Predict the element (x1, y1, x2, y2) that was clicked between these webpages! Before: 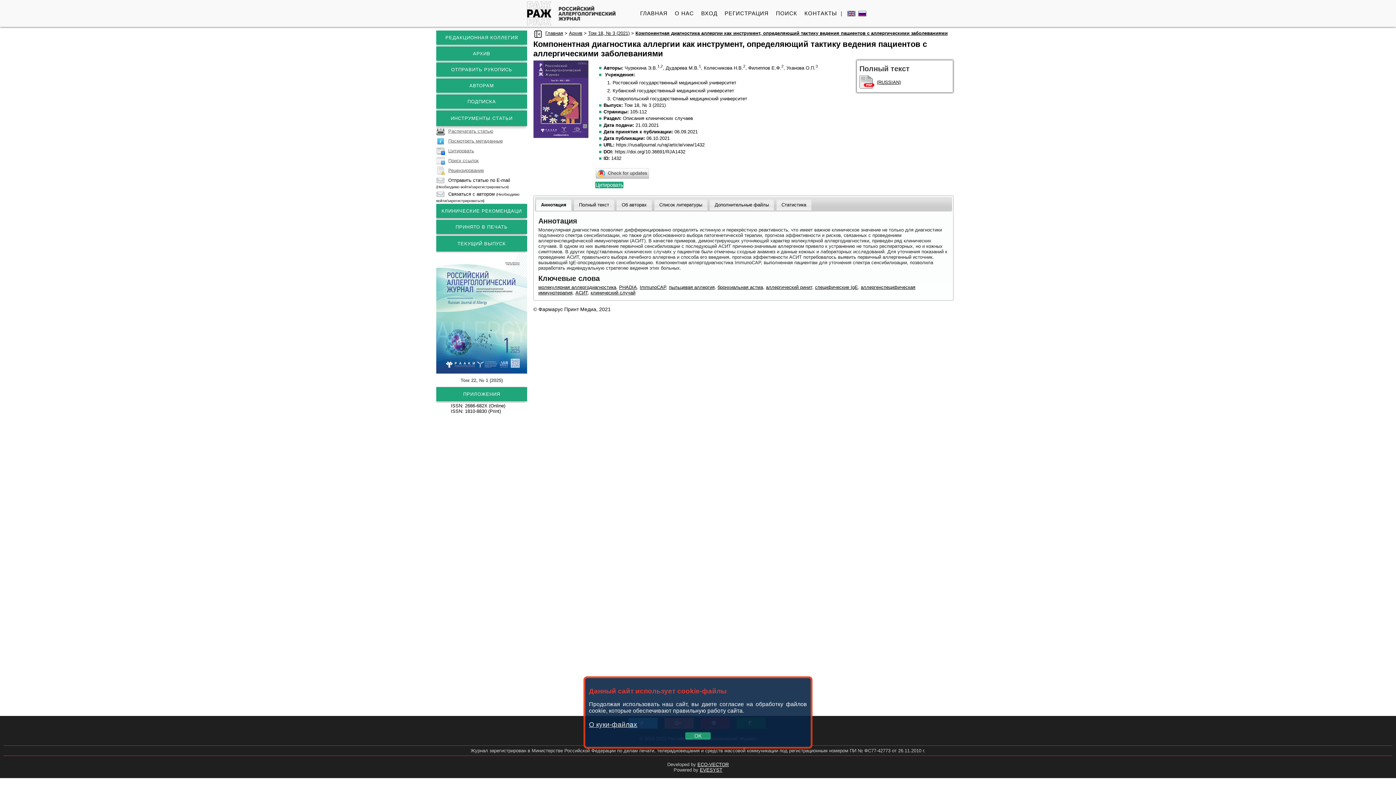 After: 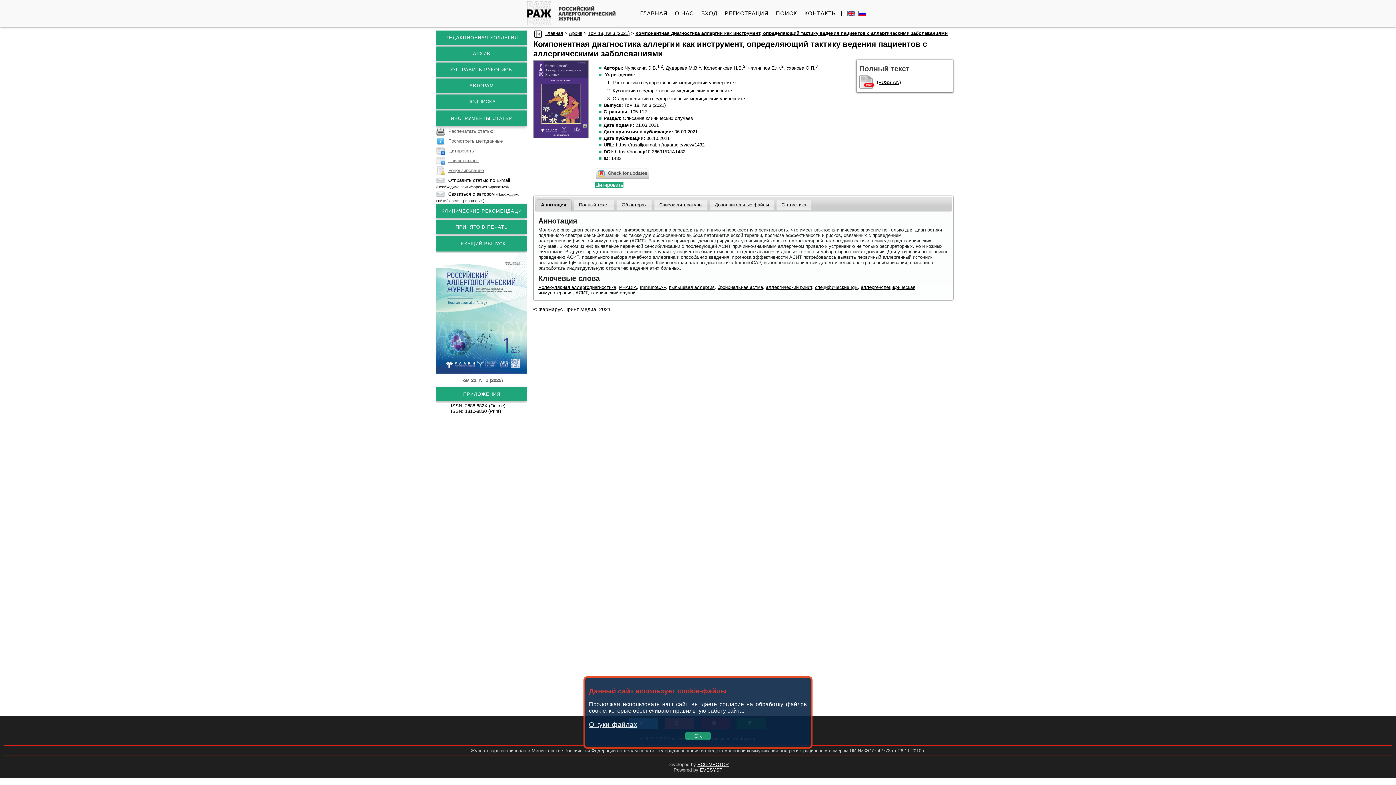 Action: label: Аннотация bbox: (536, 199, 571, 210)